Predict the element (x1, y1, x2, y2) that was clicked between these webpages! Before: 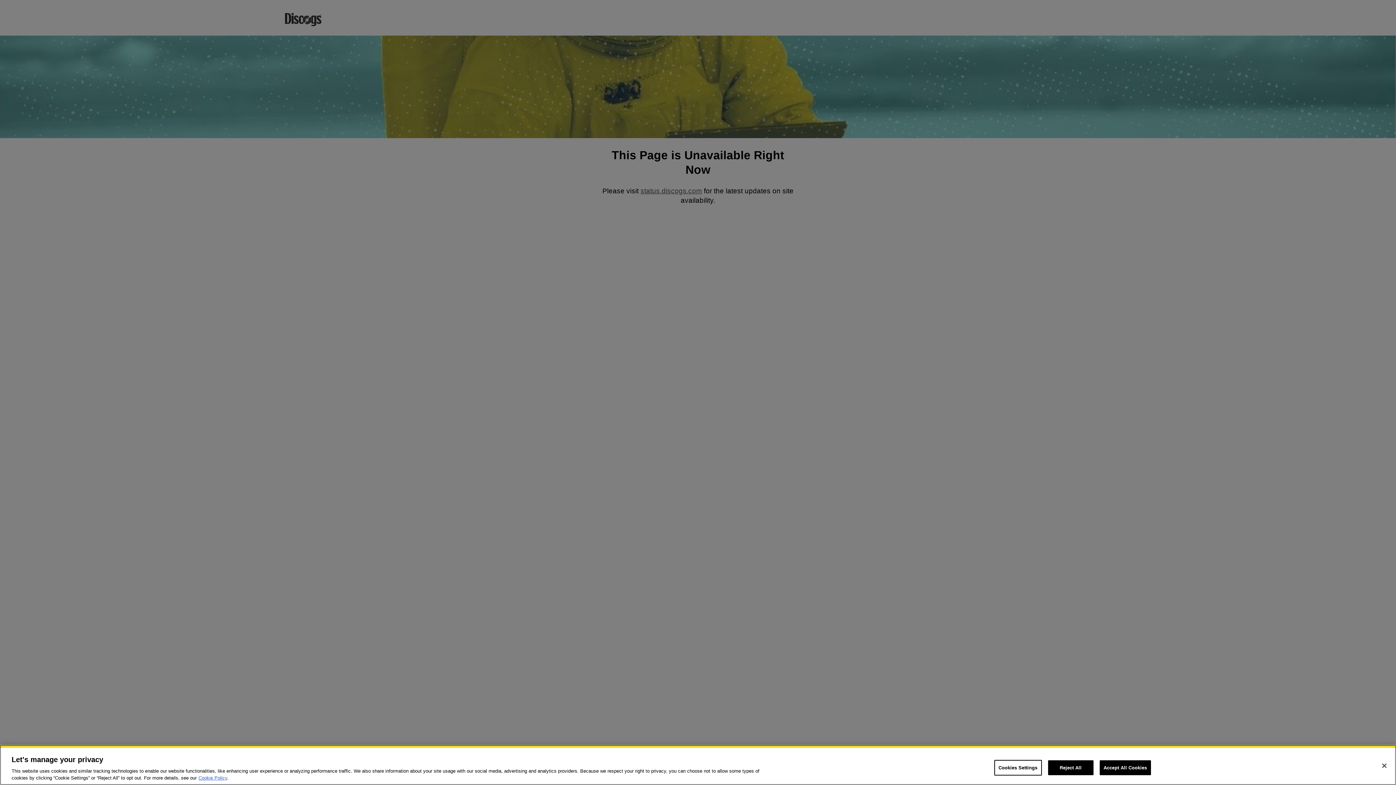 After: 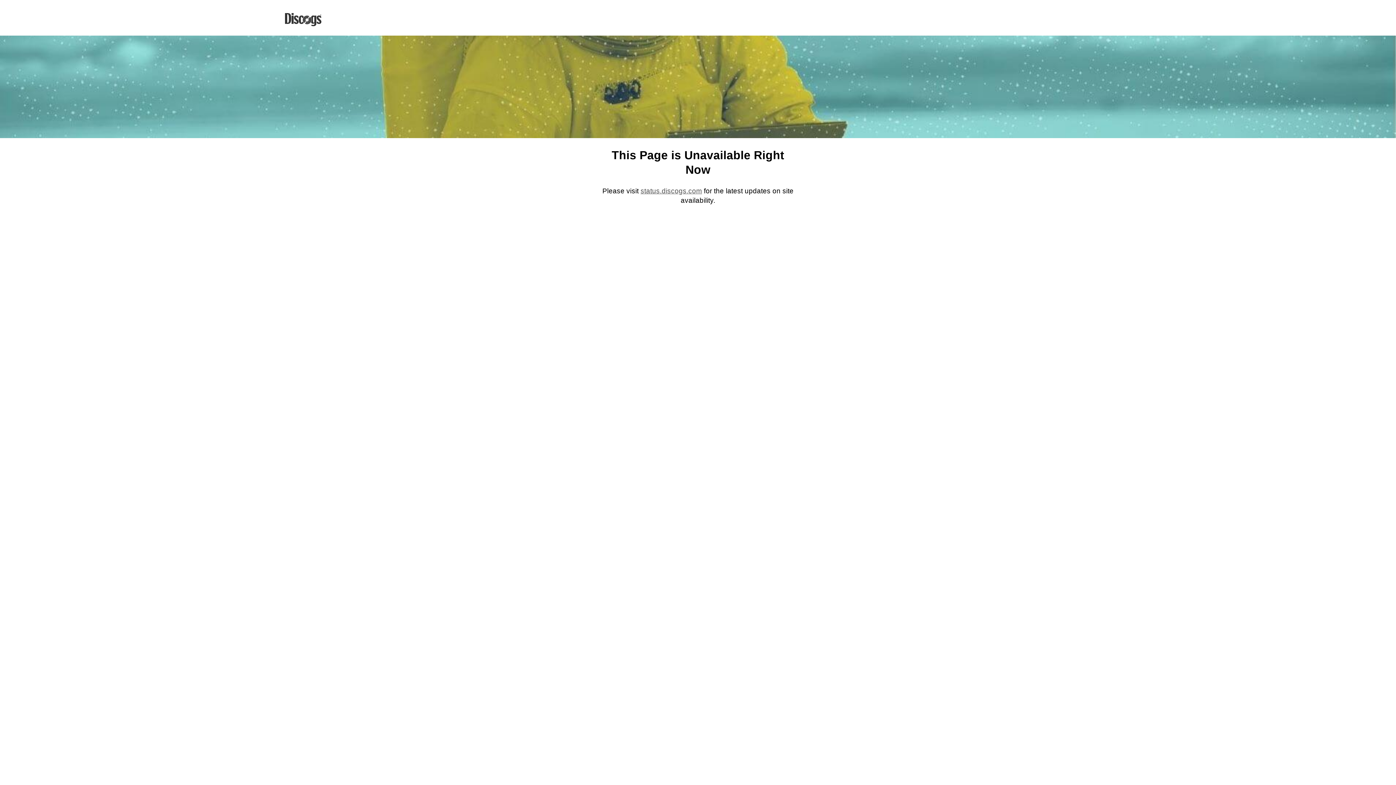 Action: bbox: (1099, 760, 1151, 775) label: Accept All Cookies